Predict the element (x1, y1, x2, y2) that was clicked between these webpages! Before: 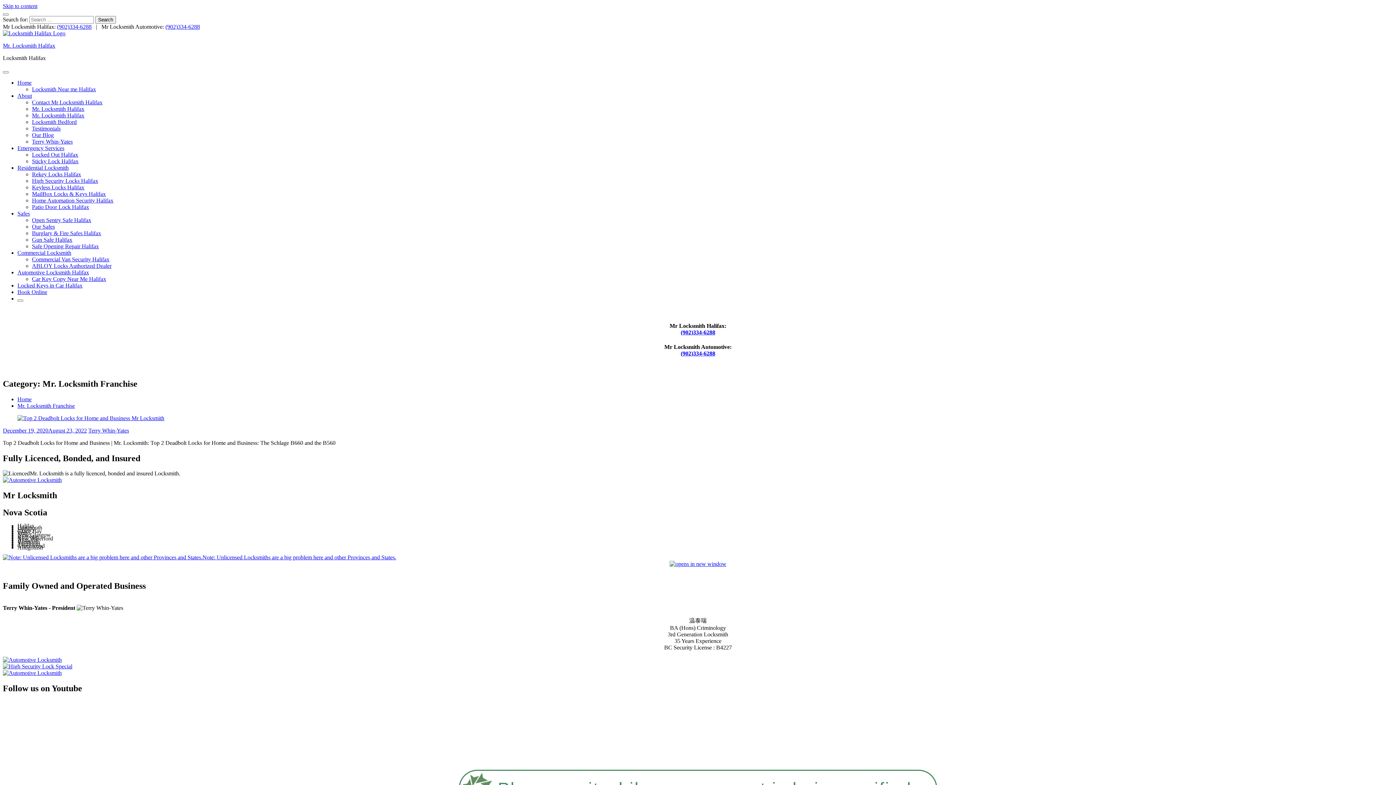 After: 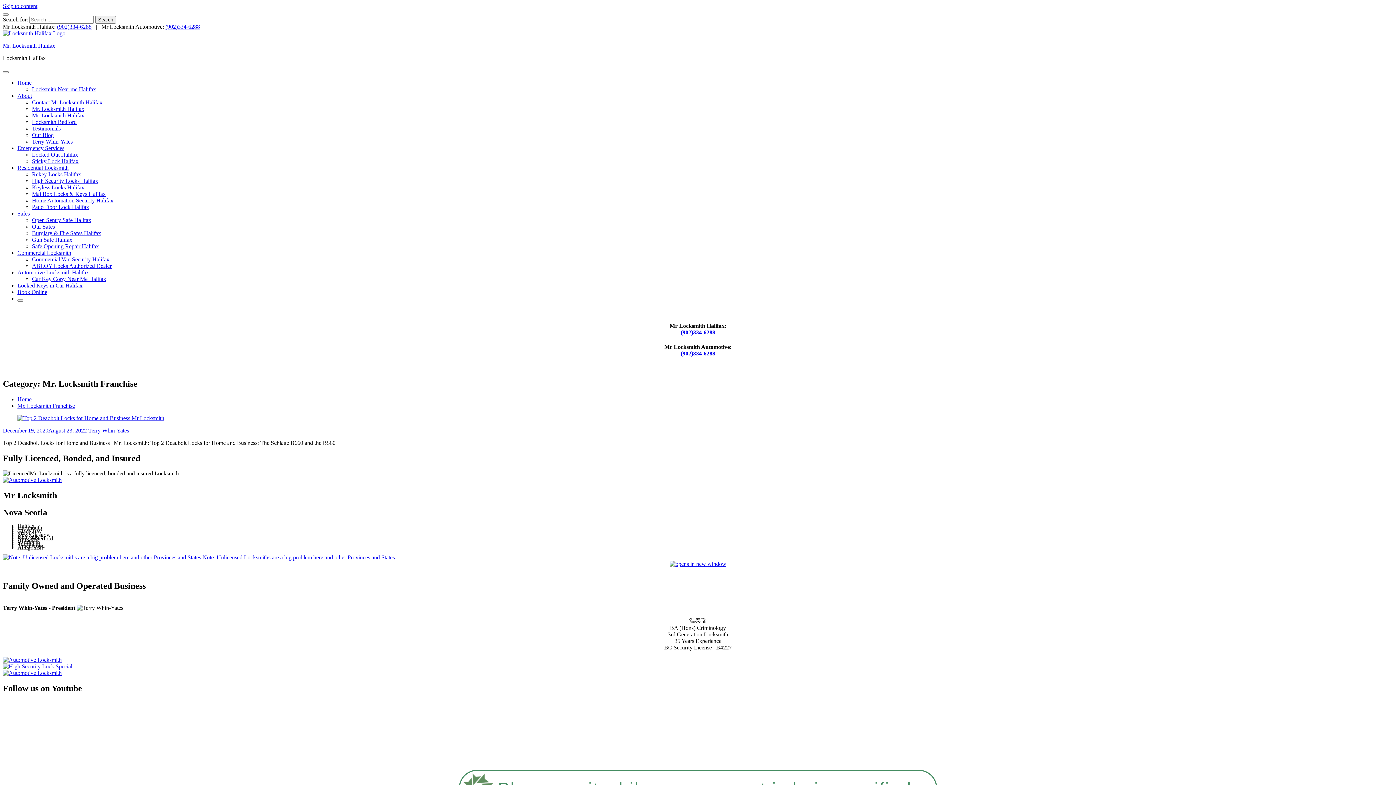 Action: bbox: (57, 23, 91, 29) label: (902)334-6288